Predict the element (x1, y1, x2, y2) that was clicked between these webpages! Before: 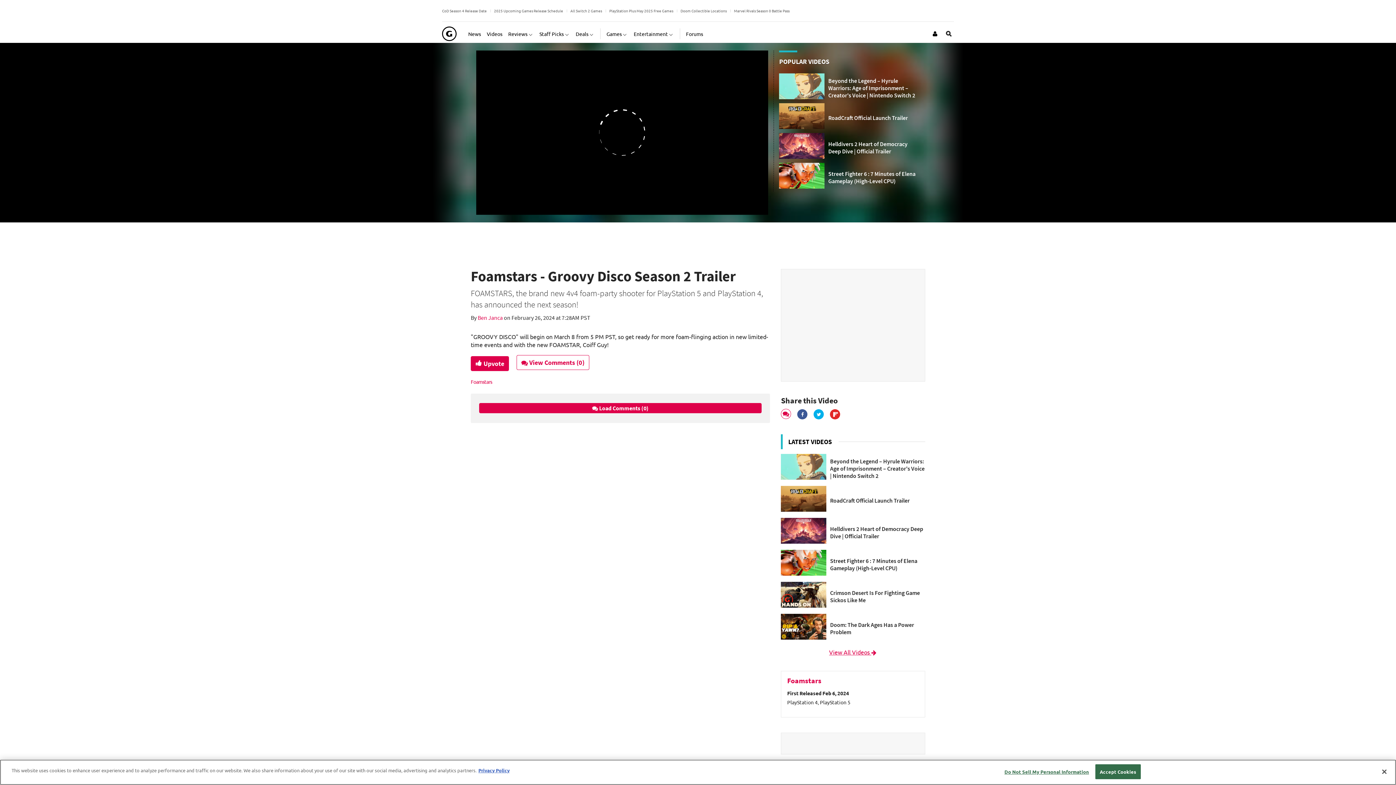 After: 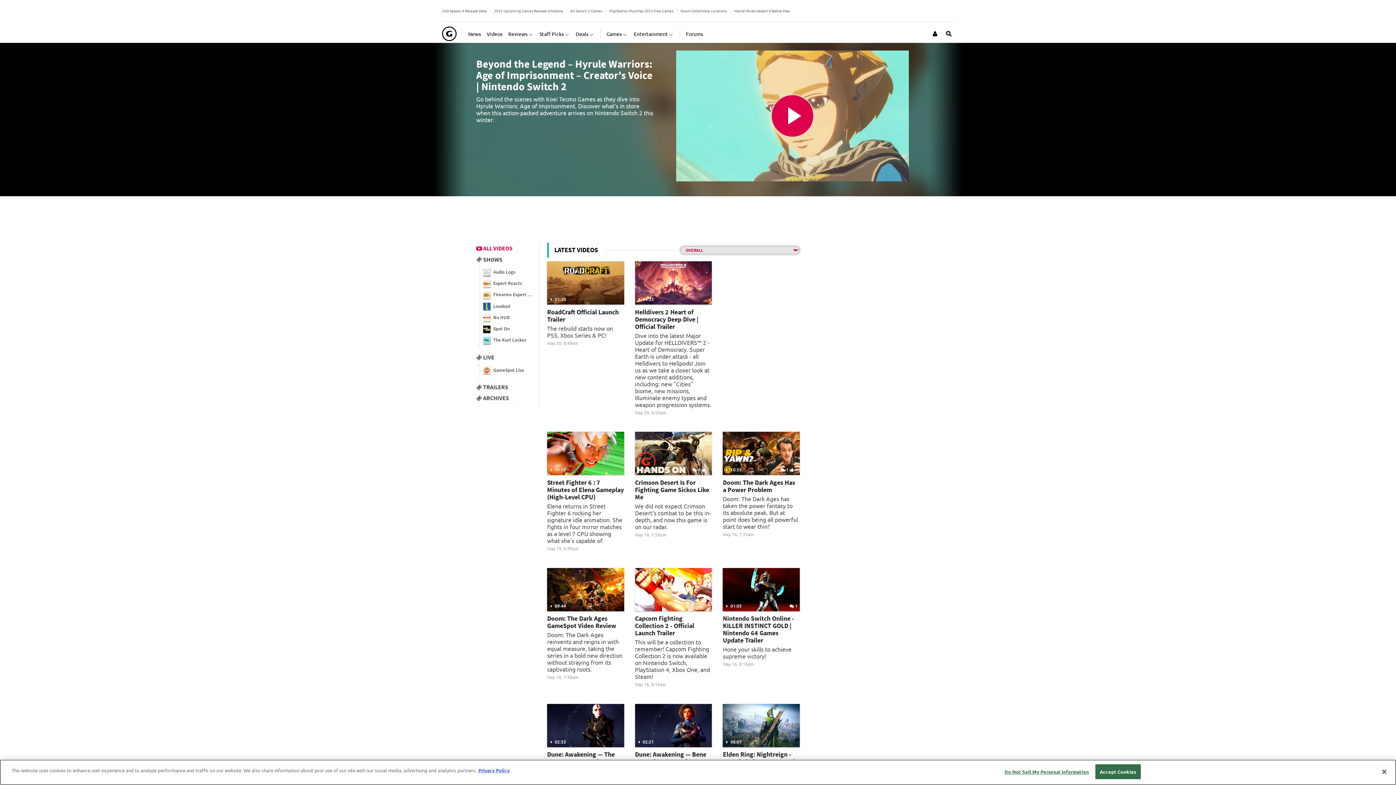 Action: bbox: (486, 24, 502, 42) label: Videos